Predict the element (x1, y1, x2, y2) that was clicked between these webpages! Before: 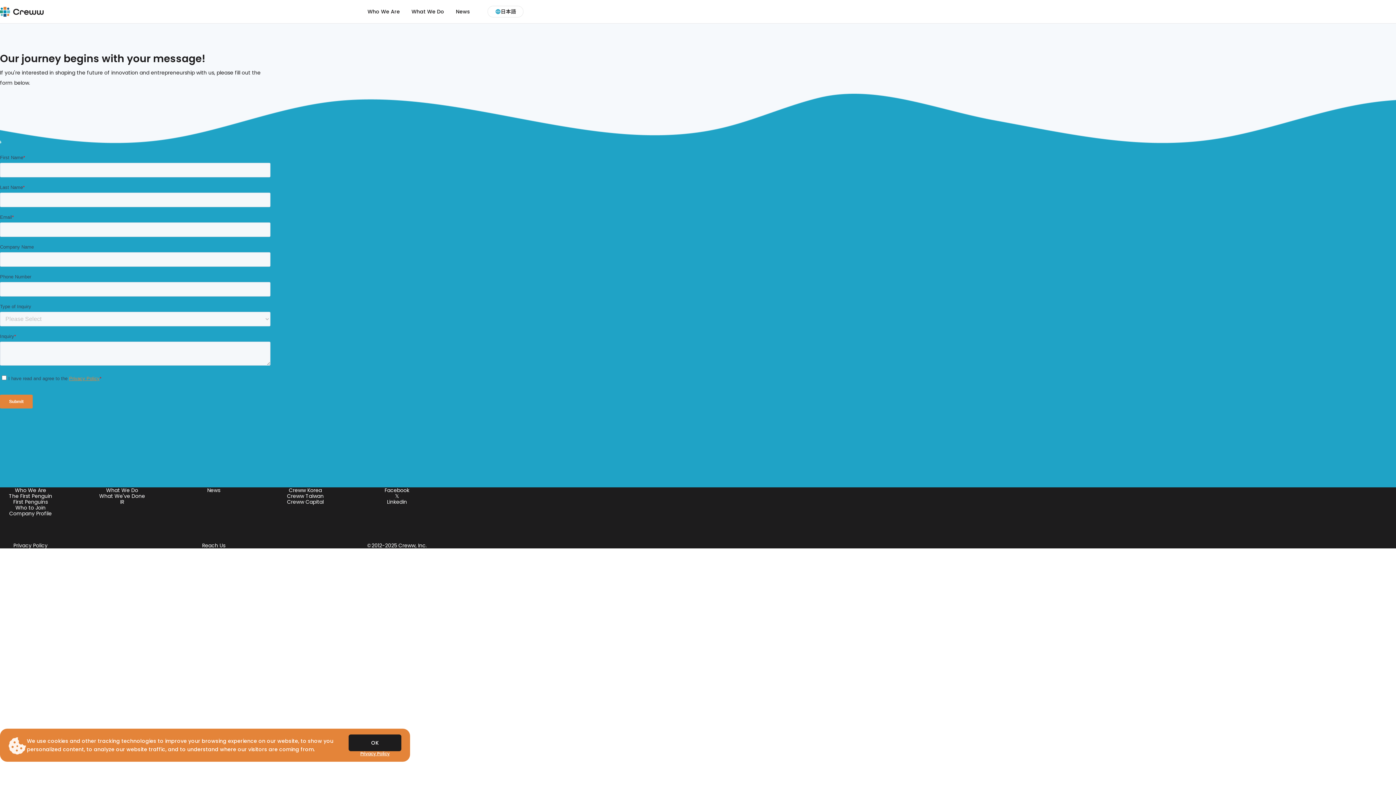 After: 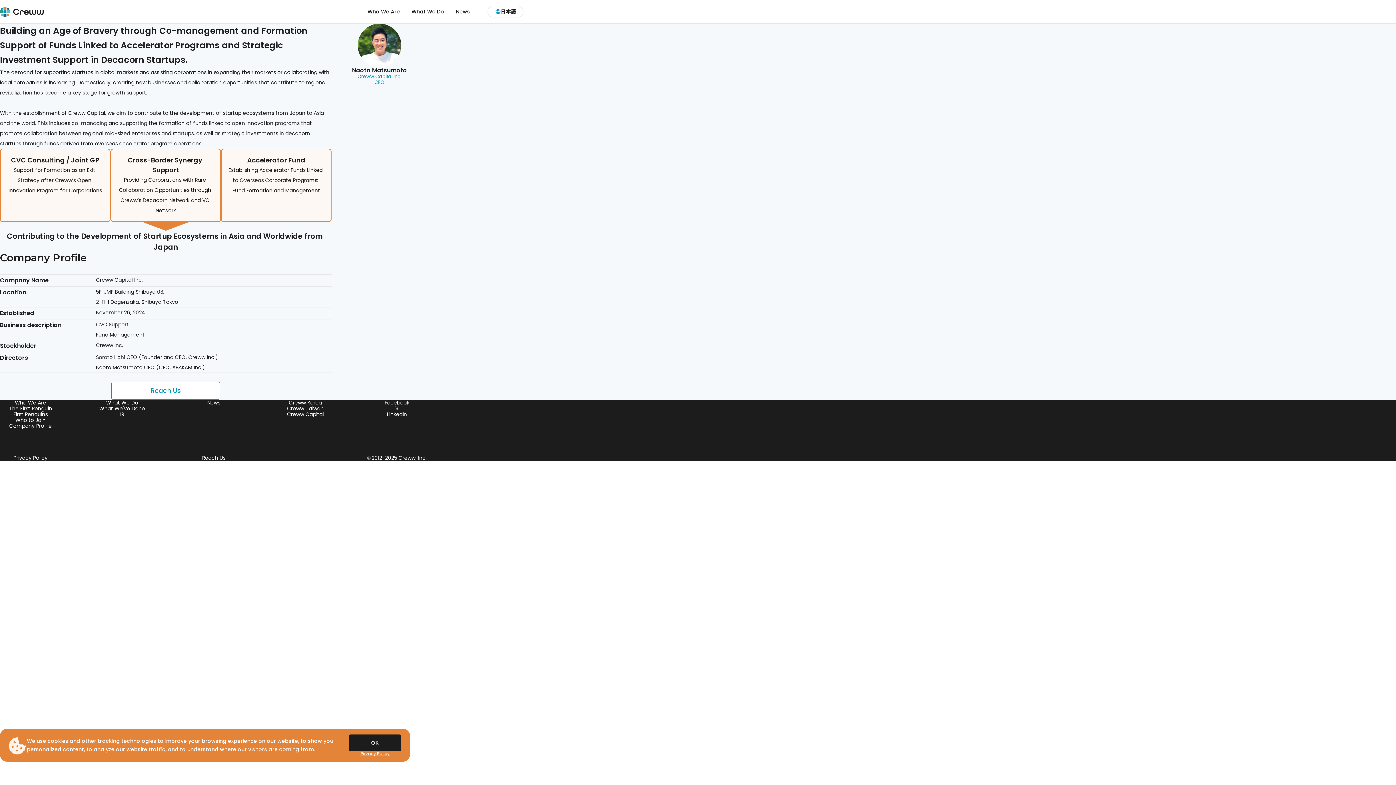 Action: label: Creww Capital bbox: (287, 498, 323, 505)